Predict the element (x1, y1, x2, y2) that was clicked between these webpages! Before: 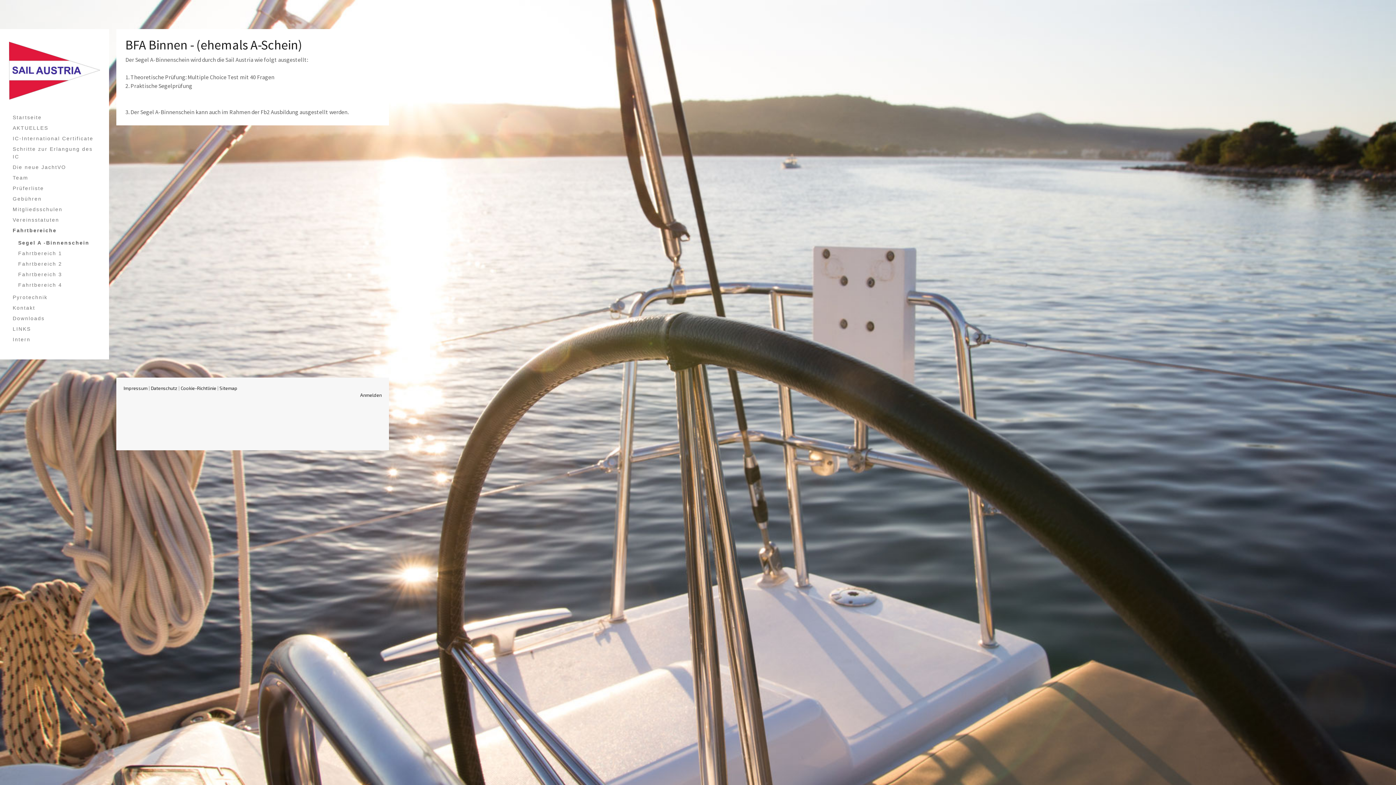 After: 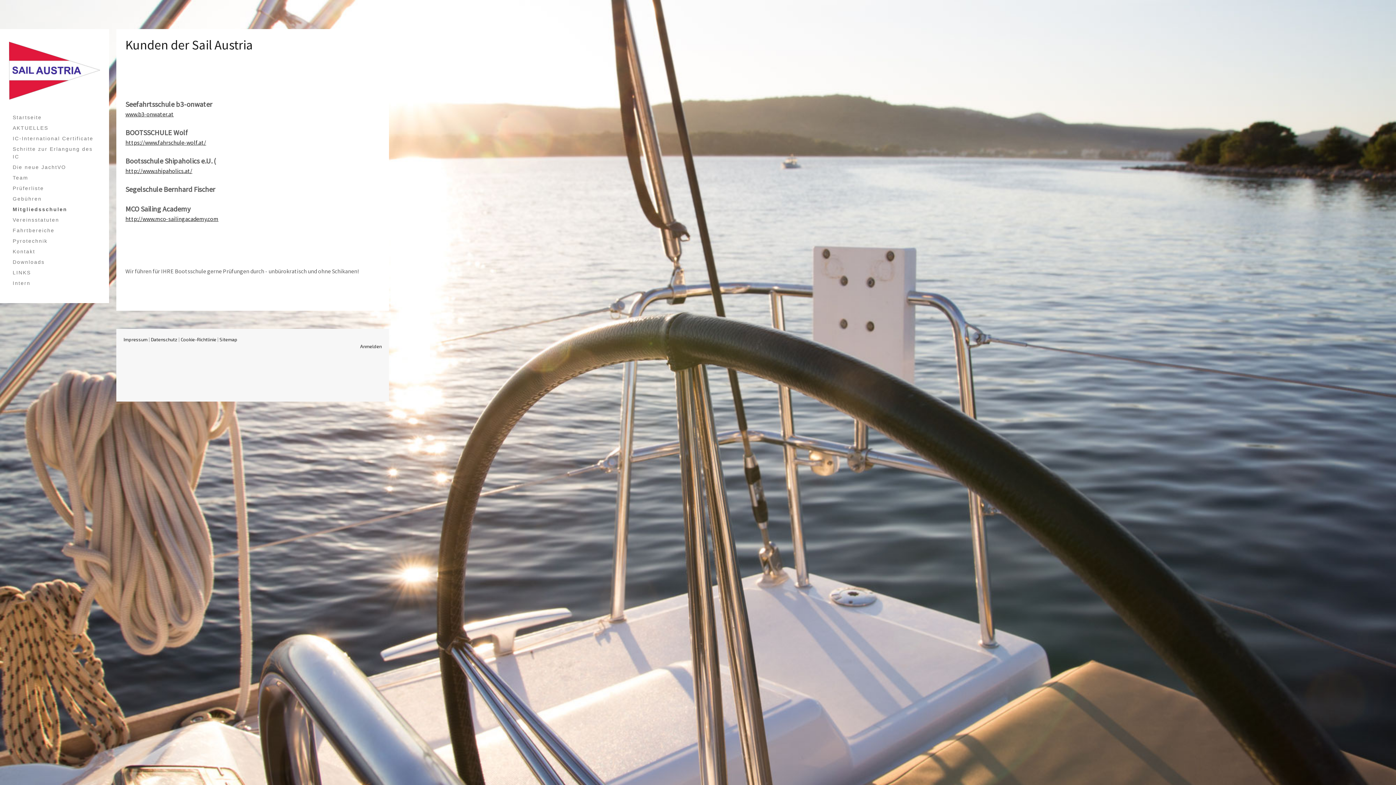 Action: label: Mitgliedsschulen bbox: (9, 204, 100, 214)